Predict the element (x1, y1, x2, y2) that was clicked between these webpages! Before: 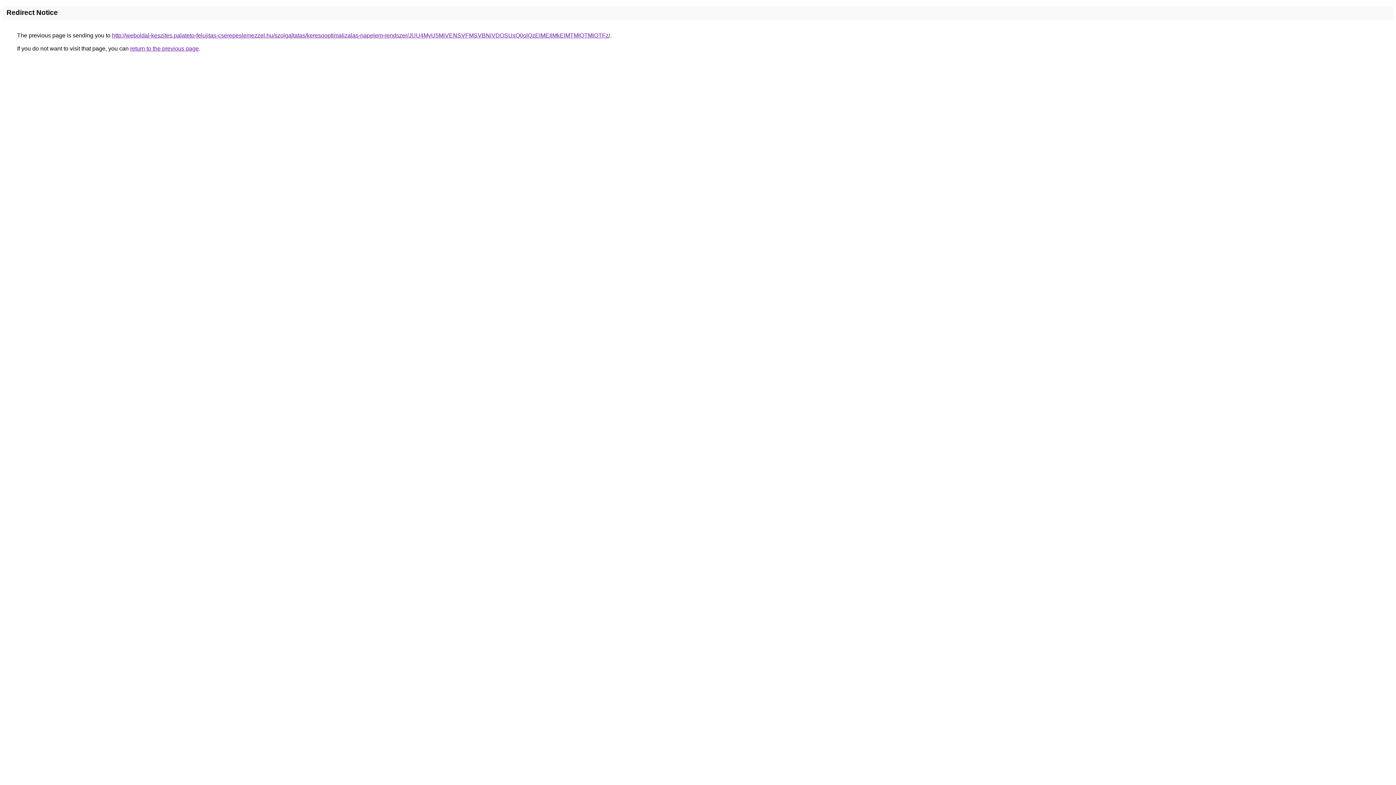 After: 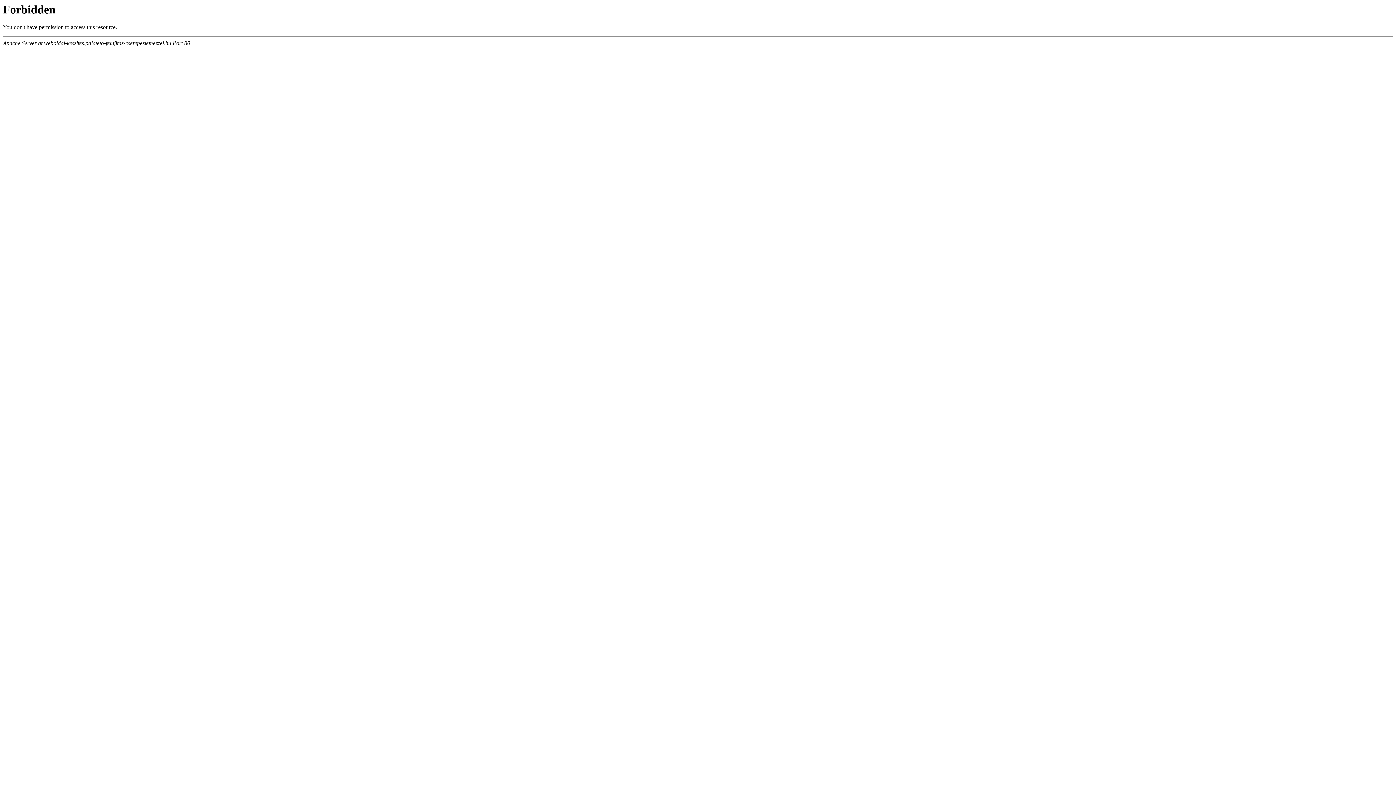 Action: bbox: (112, 32, 610, 38) label: http://weboldal-keszites.palateto-felujitas-cserepeslemezzel.hu/szolgaltatas/keresooptimalizalas-napelem-rendszer/JUU4MyU5MiVENSVFMSVBNiVDOSUxQ0olQzElMEIlMkElMTMlQTMlOTFz/